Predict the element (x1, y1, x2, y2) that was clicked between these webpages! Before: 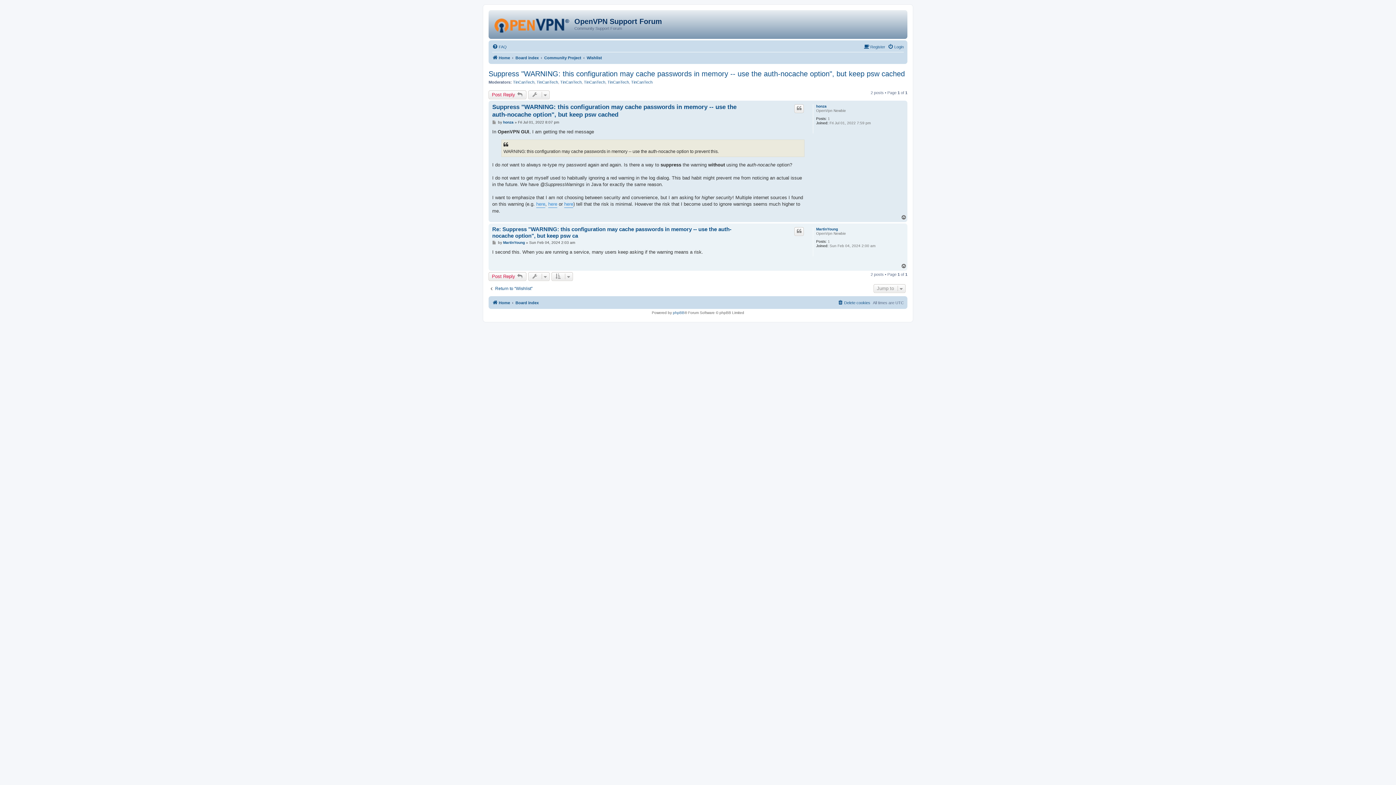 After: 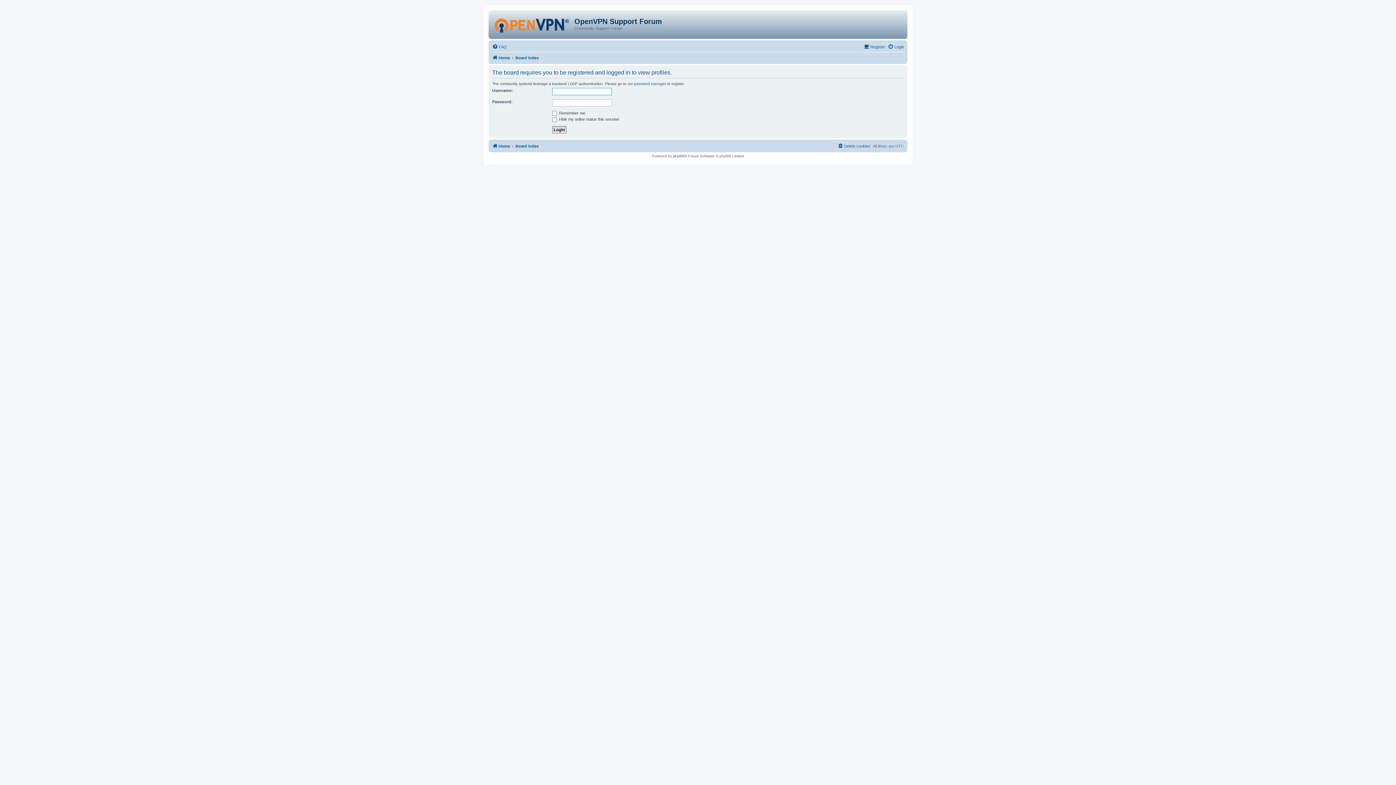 Action: label: TinCanTech bbox: (607, 79, 629, 84)